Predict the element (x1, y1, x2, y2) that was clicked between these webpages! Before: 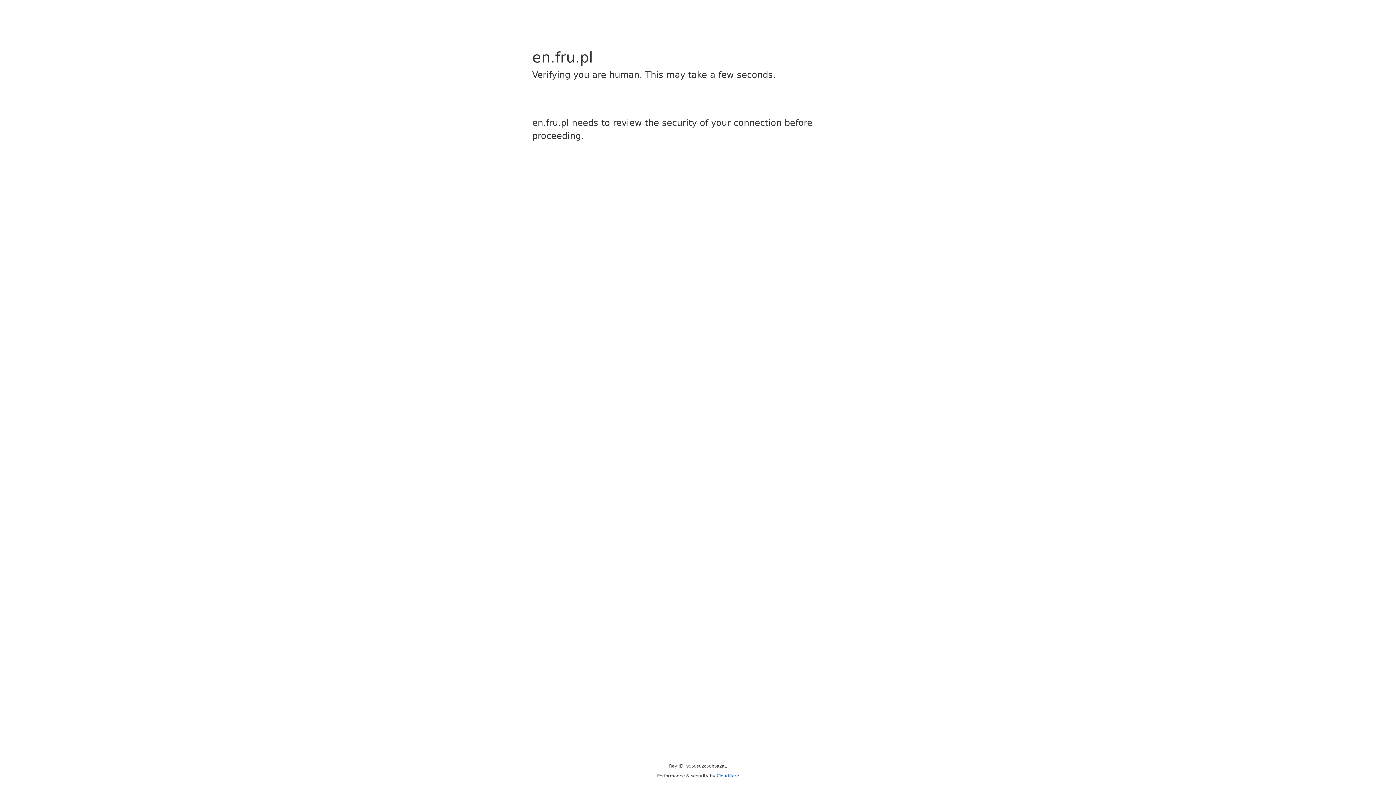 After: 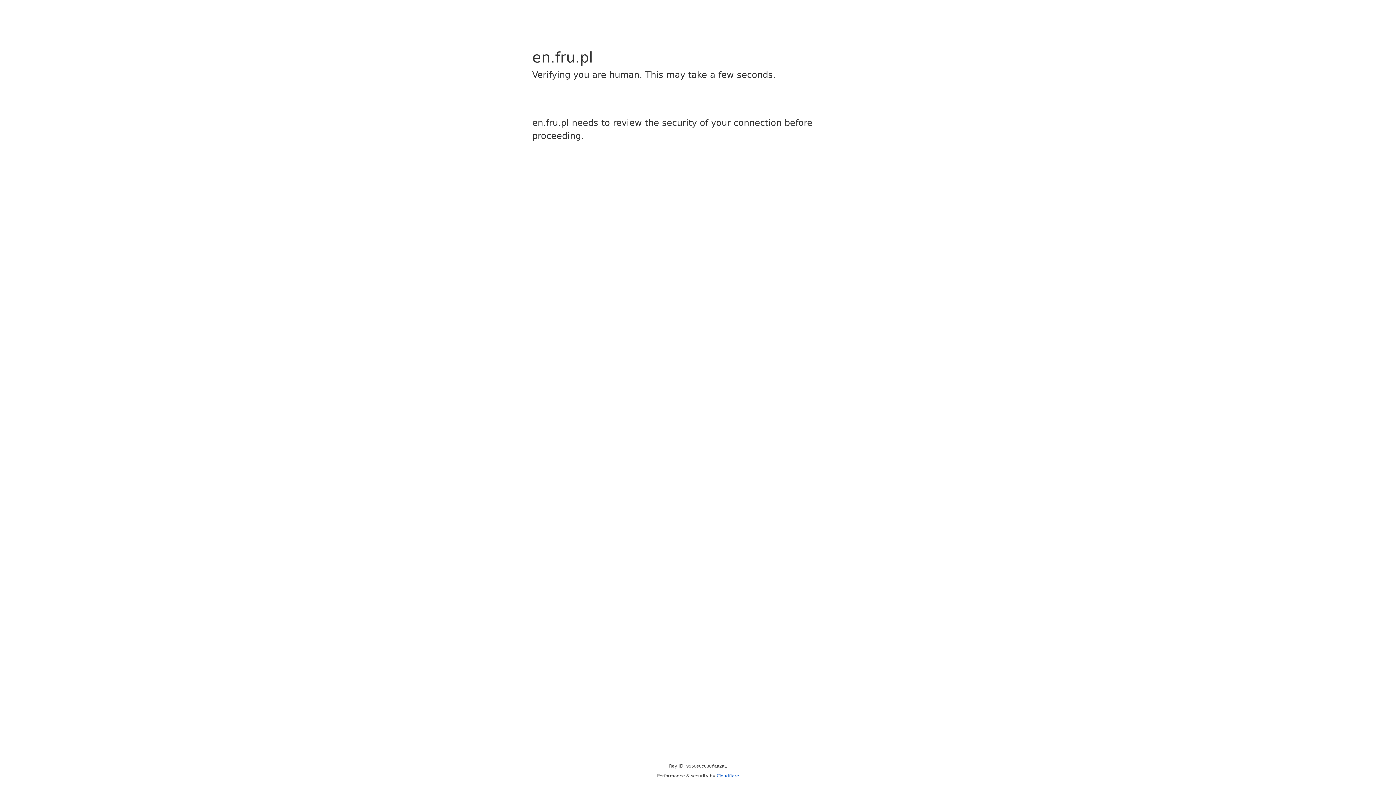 Action: bbox: (716, 773, 739, 778) label: Cloudflare